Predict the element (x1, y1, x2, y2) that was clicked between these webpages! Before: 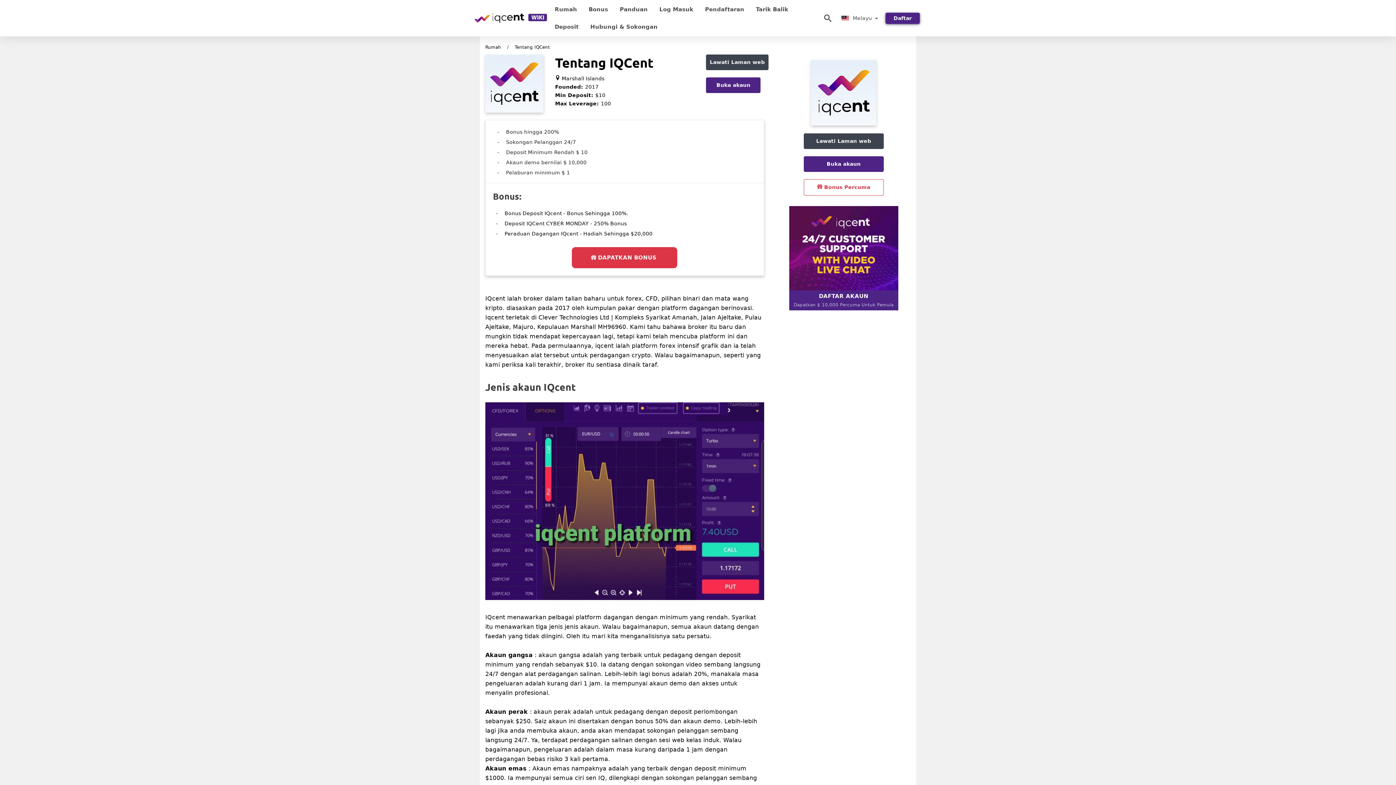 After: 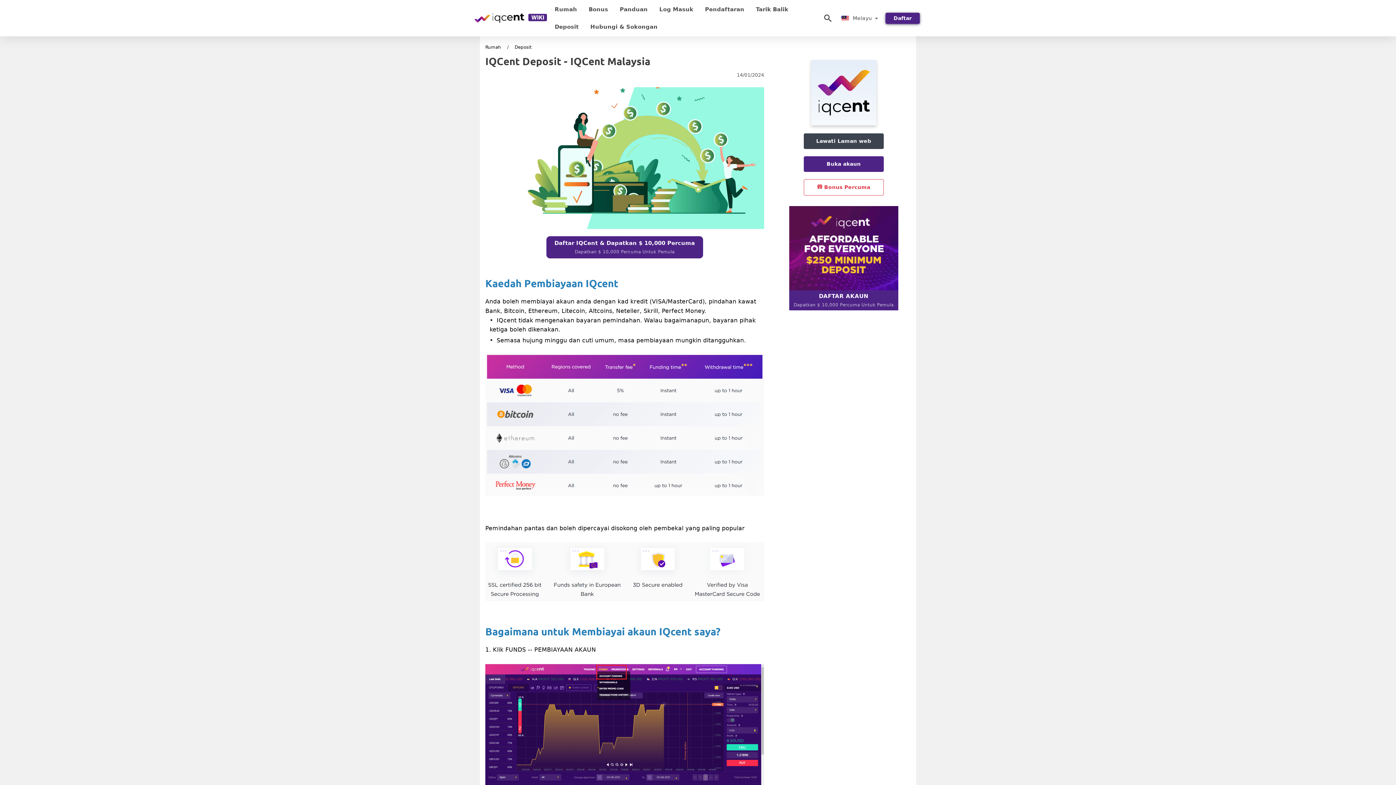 Action: bbox: (549, 18, 584, 35) label: Deposit